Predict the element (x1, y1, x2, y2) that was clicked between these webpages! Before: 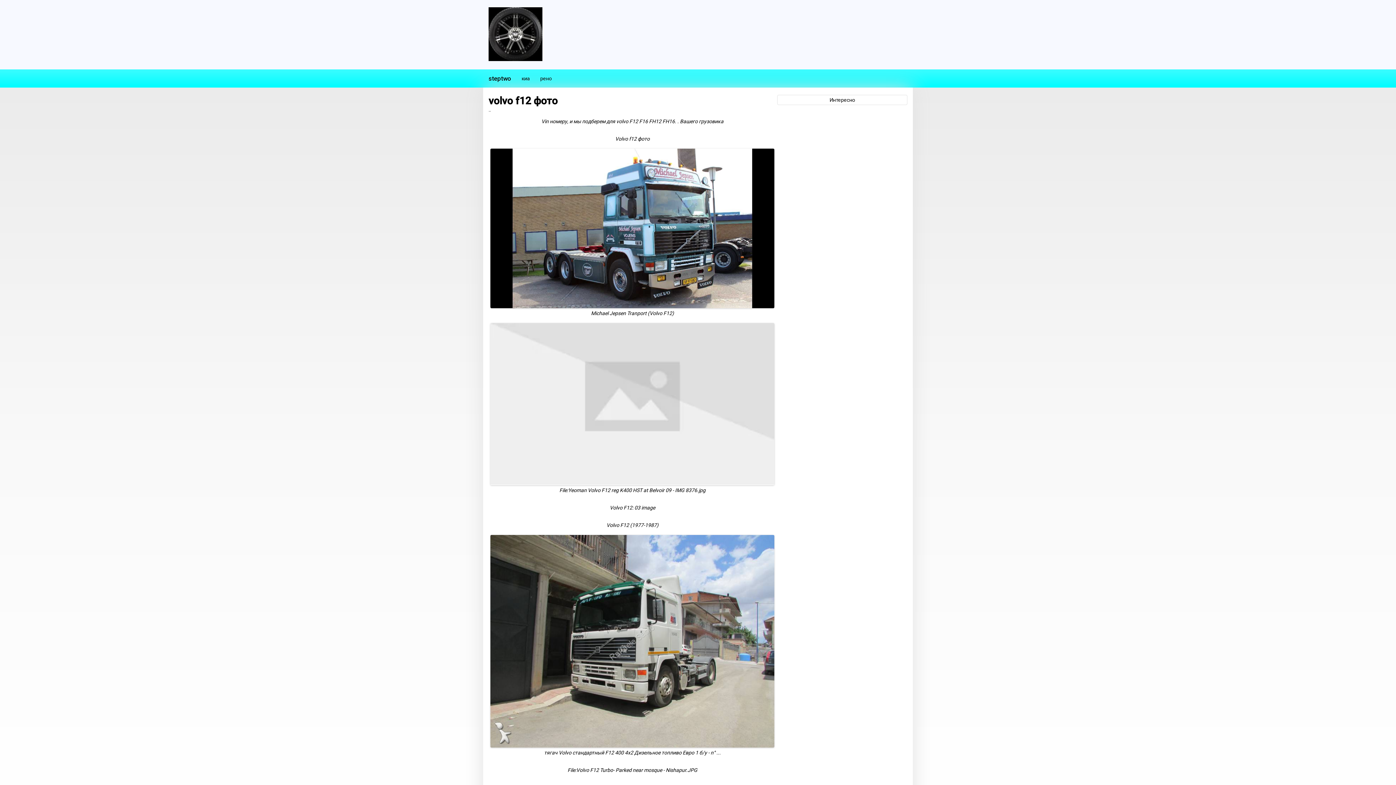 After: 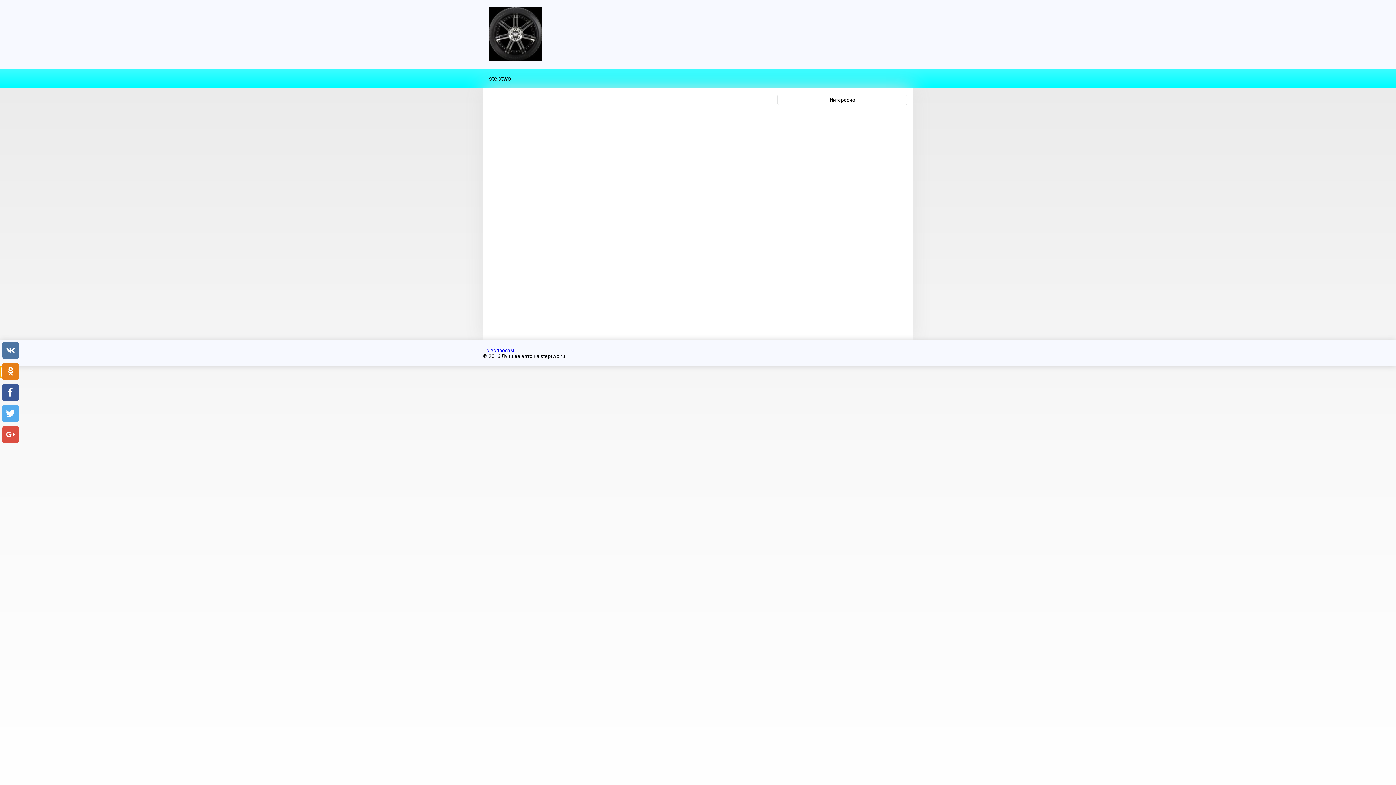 Action: bbox: (535, 69, 557, 86) label: рено